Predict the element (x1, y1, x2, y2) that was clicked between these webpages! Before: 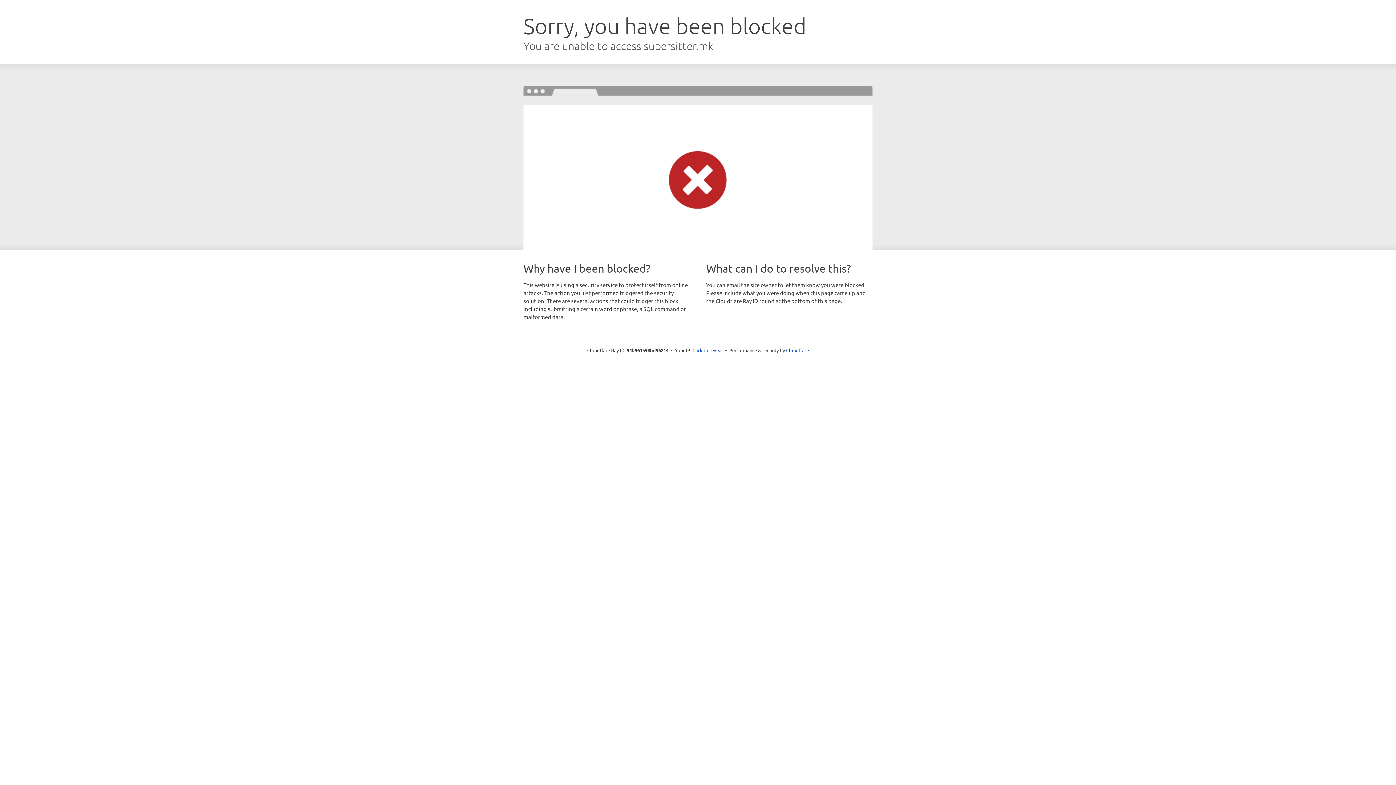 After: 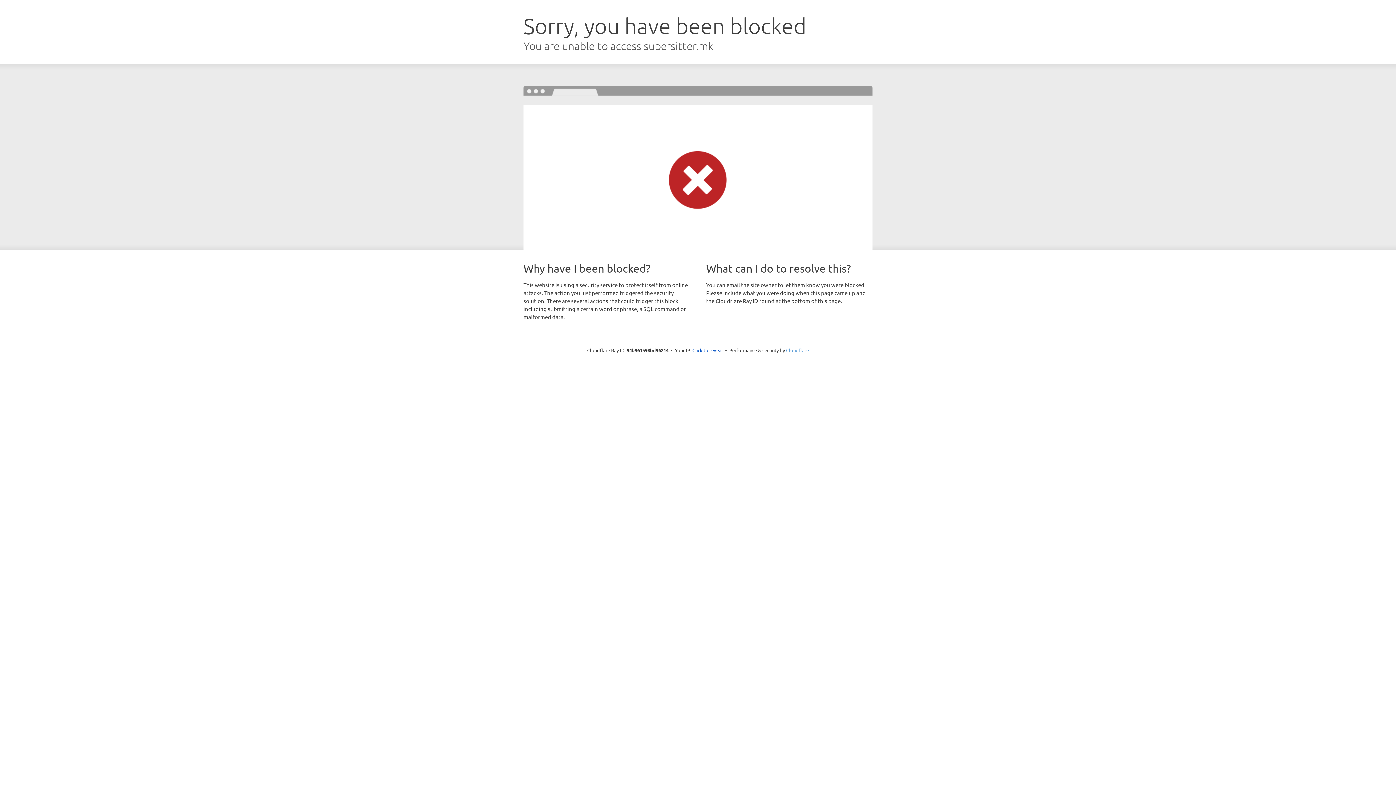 Action: label: Cloudflare bbox: (786, 347, 809, 353)